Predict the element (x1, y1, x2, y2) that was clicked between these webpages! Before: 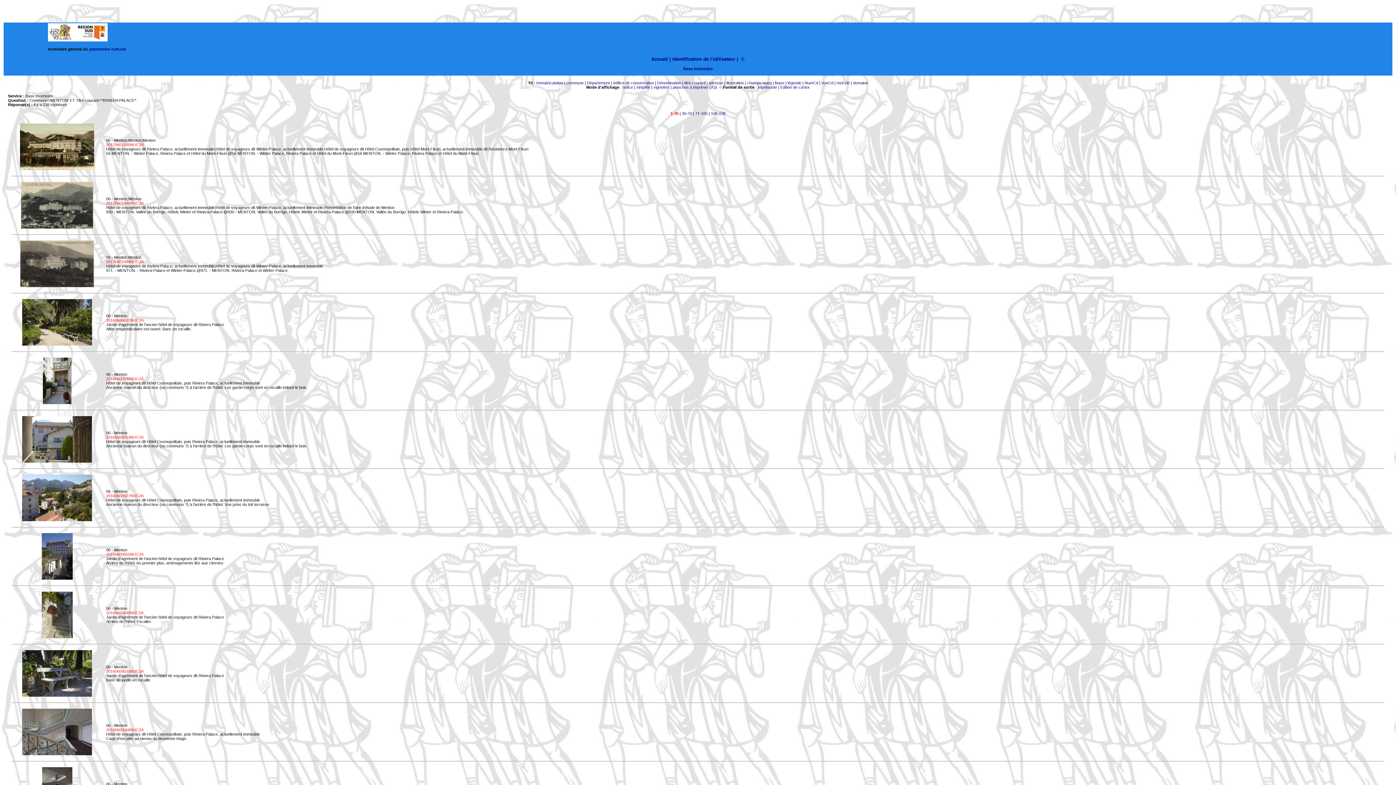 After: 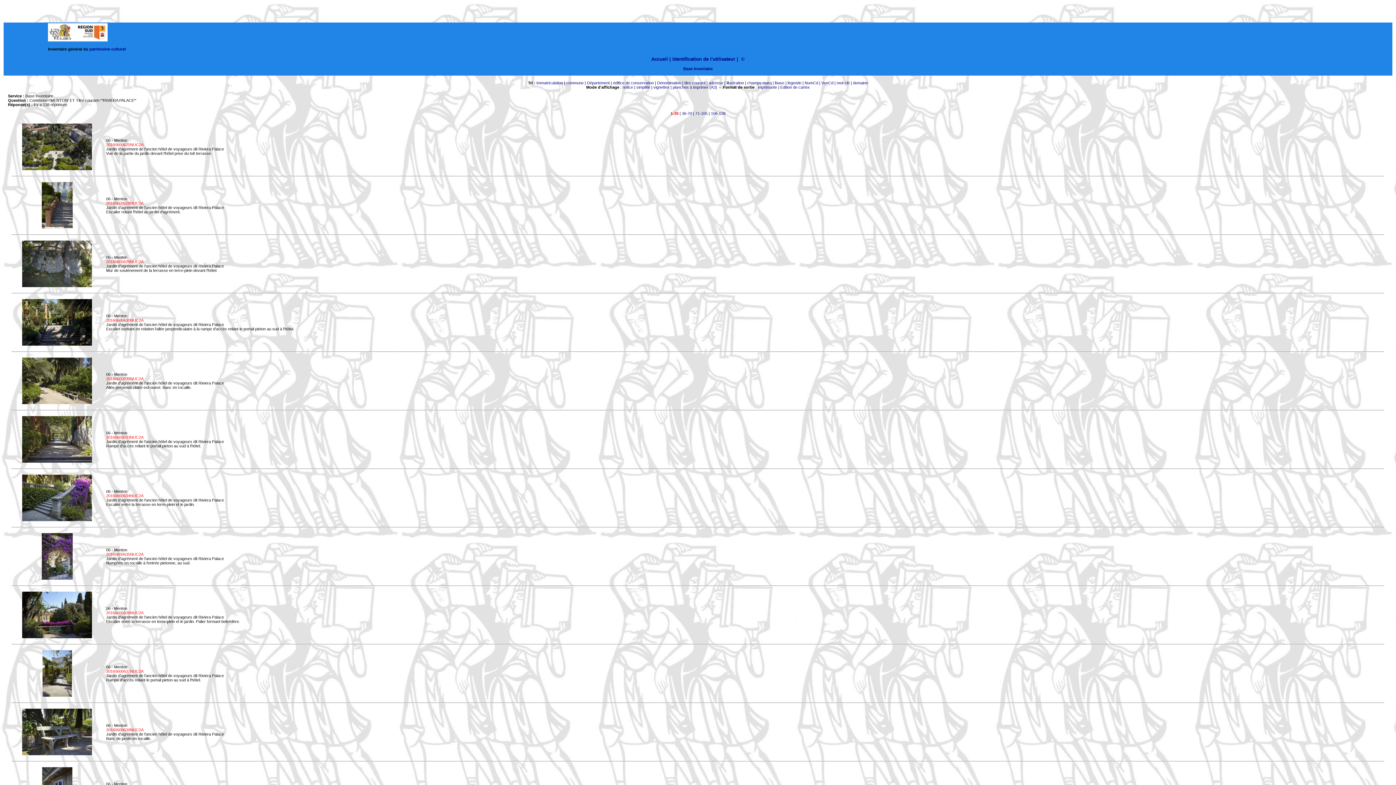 Action: bbox: (708, 80, 723, 85) label: adresse